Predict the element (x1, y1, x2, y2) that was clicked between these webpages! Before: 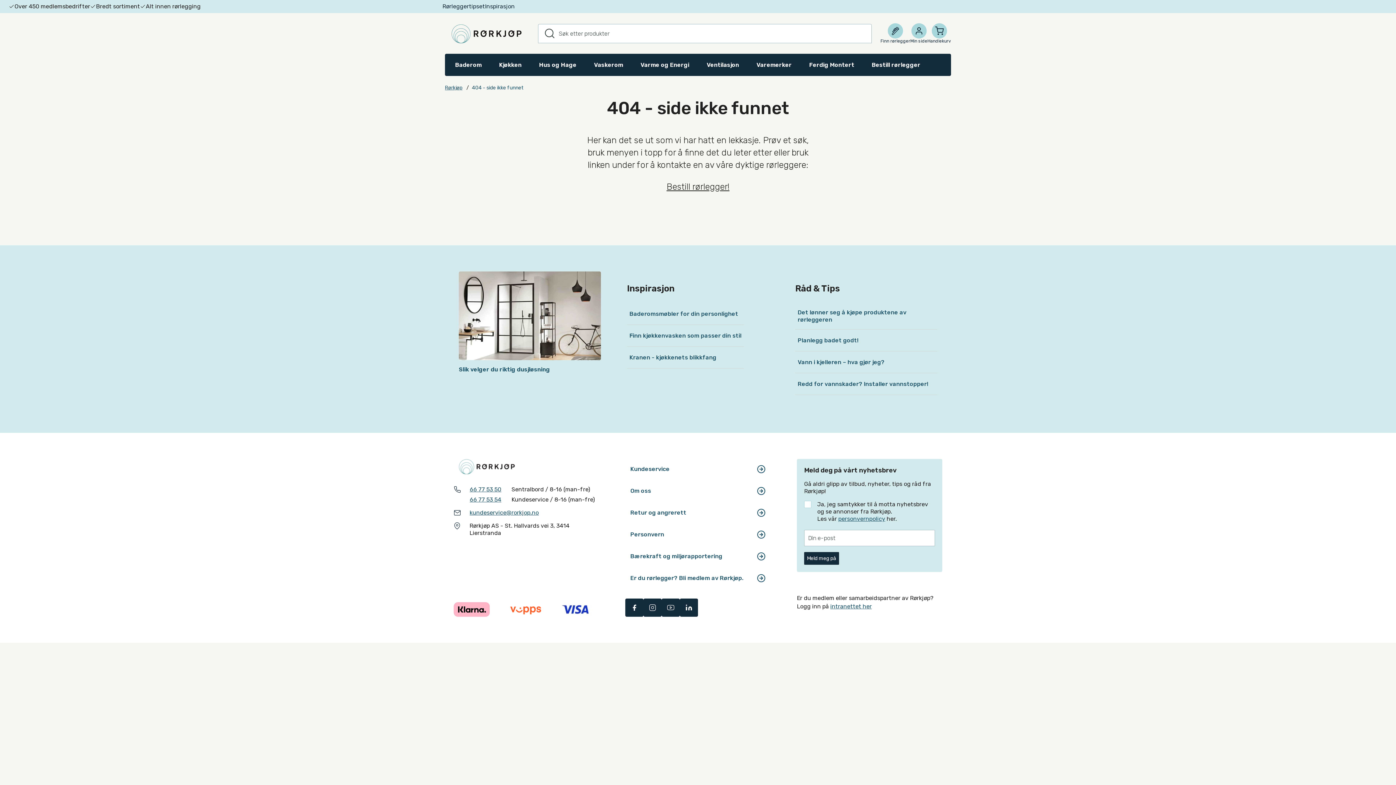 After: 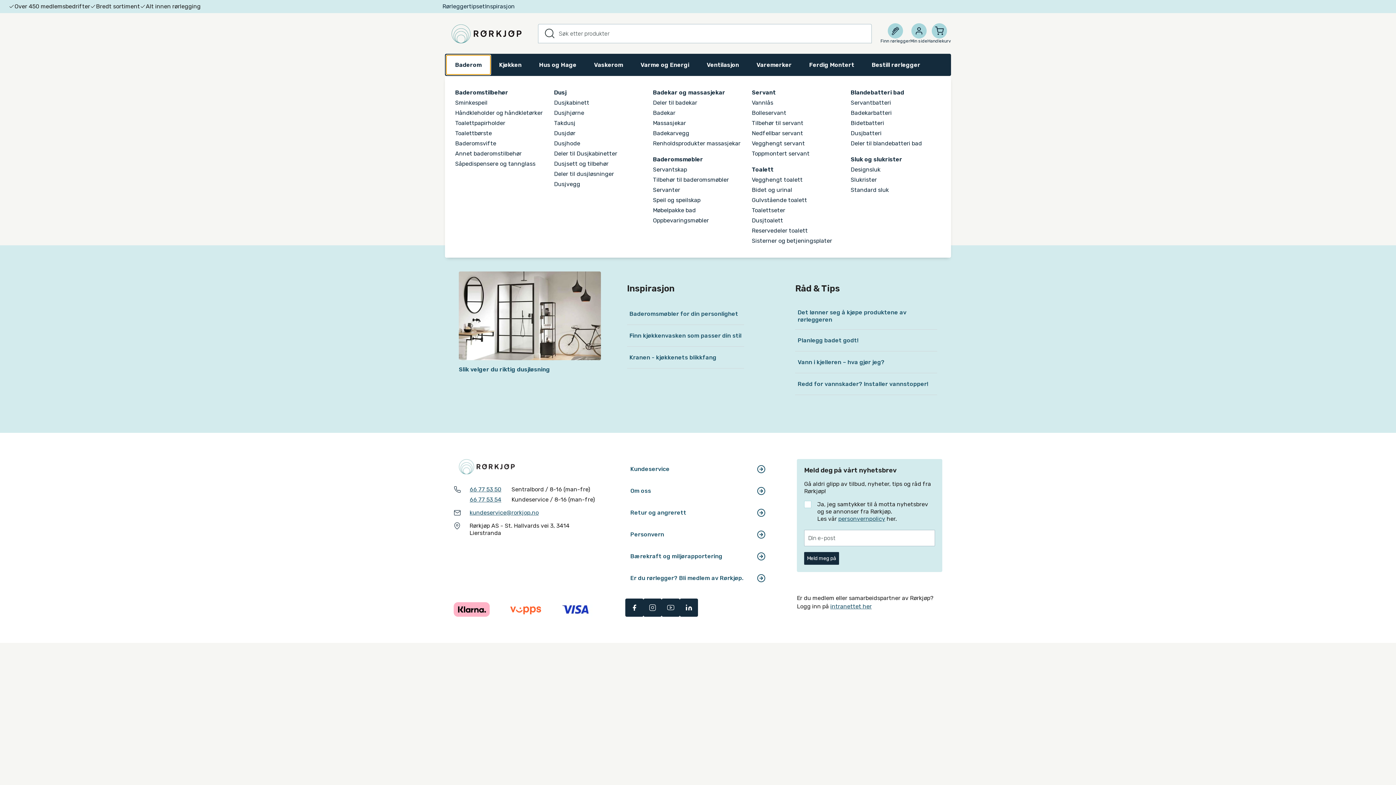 Action: bbox: (446, 55, 490, 74) label: Baderom